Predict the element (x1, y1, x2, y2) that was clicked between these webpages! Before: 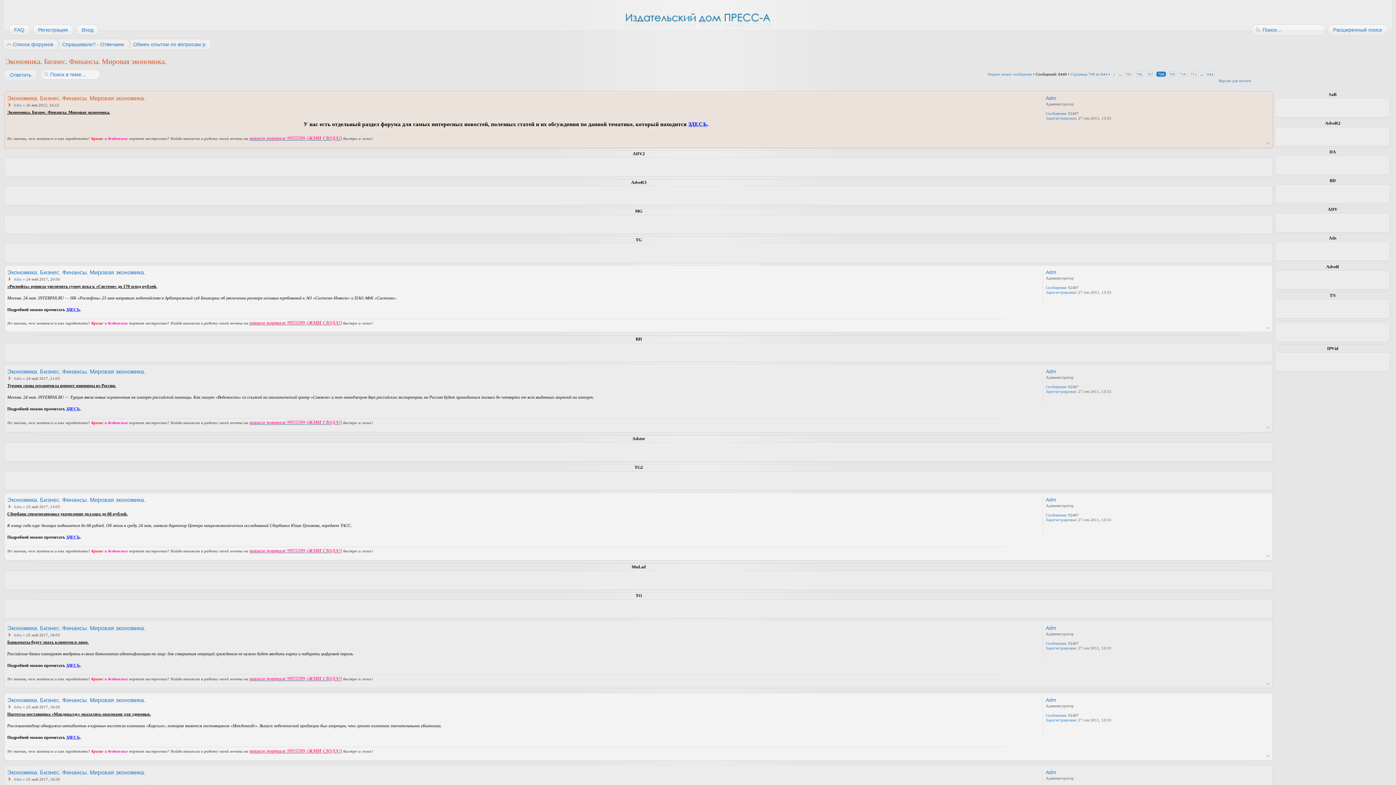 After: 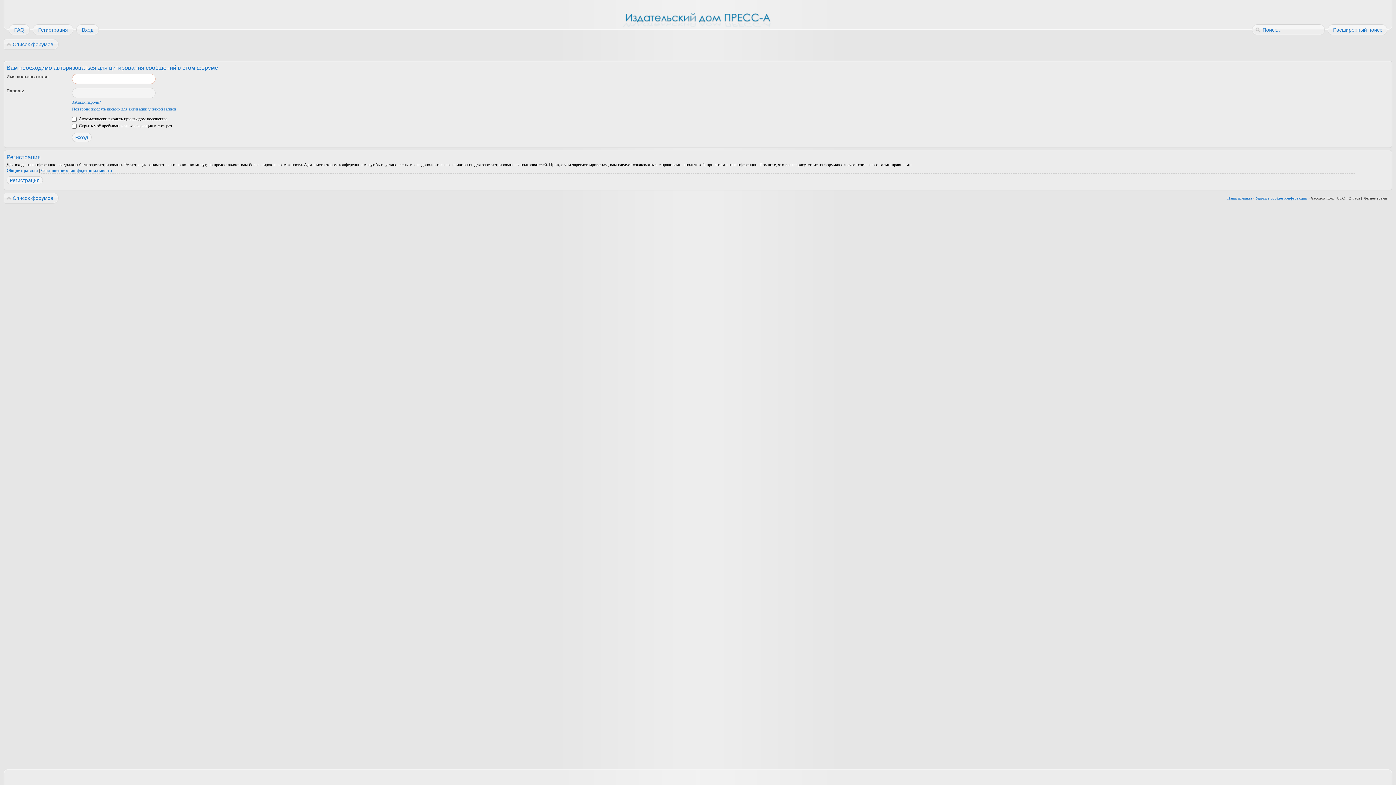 Action: bbox: (967, 624, 1004, 631)